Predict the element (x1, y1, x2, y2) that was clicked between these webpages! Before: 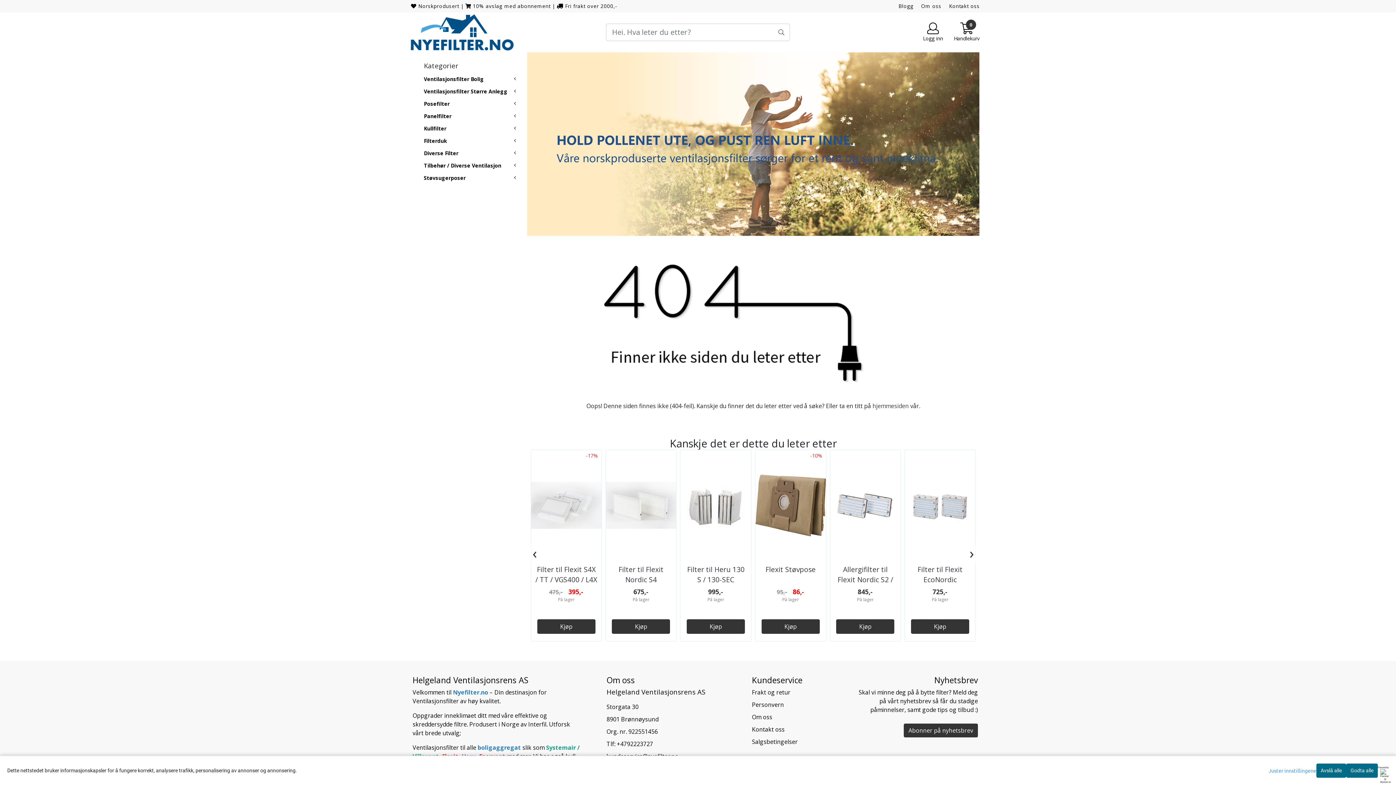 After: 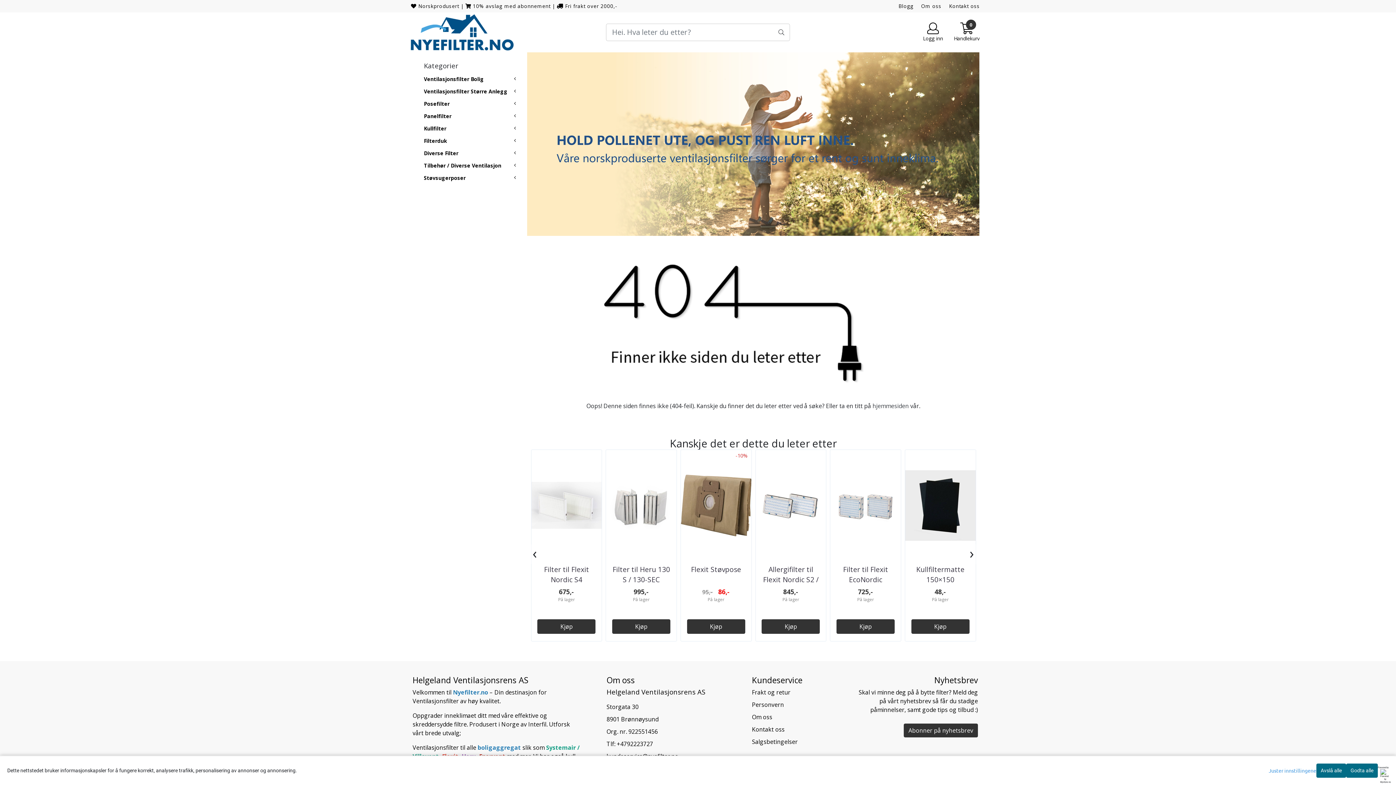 Action: label: › bbox: (966, 544, 977, 564)